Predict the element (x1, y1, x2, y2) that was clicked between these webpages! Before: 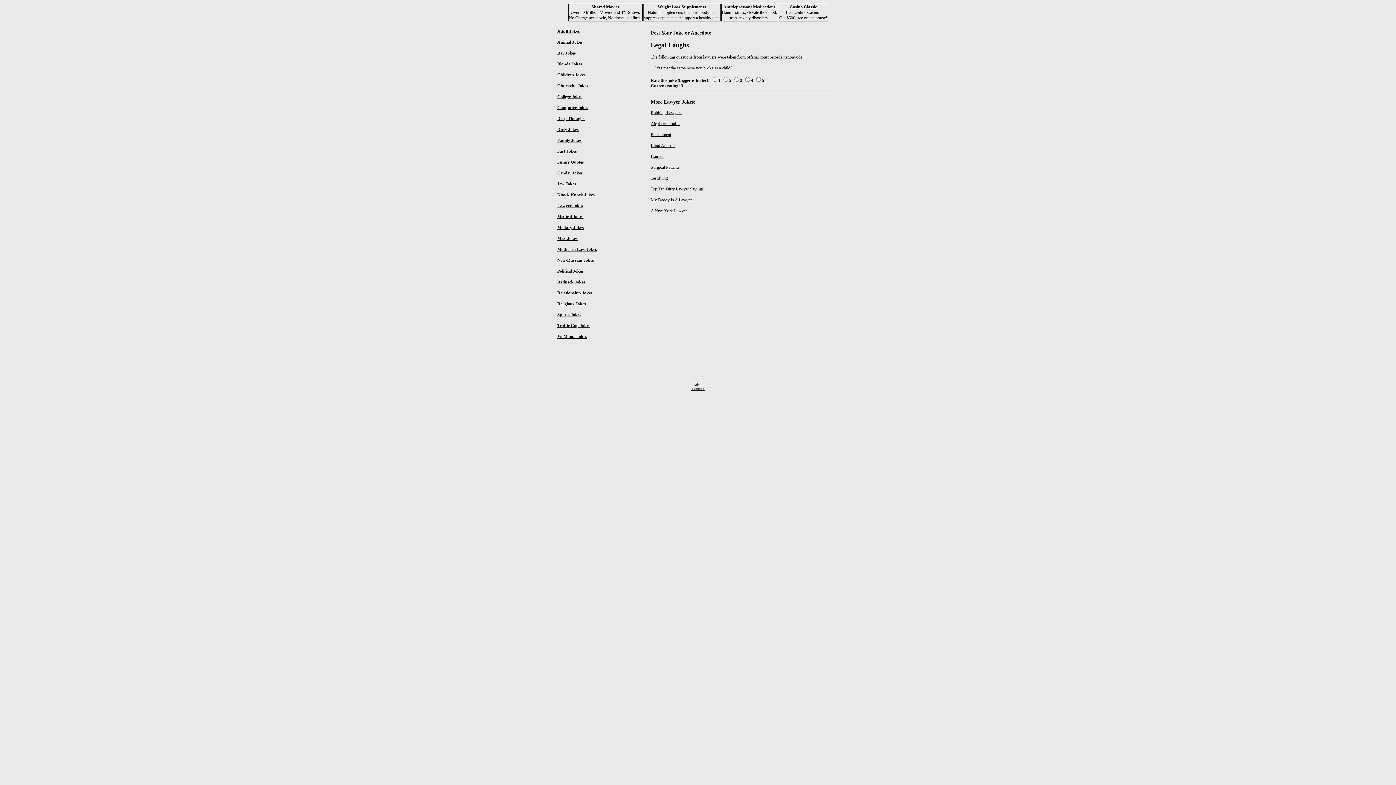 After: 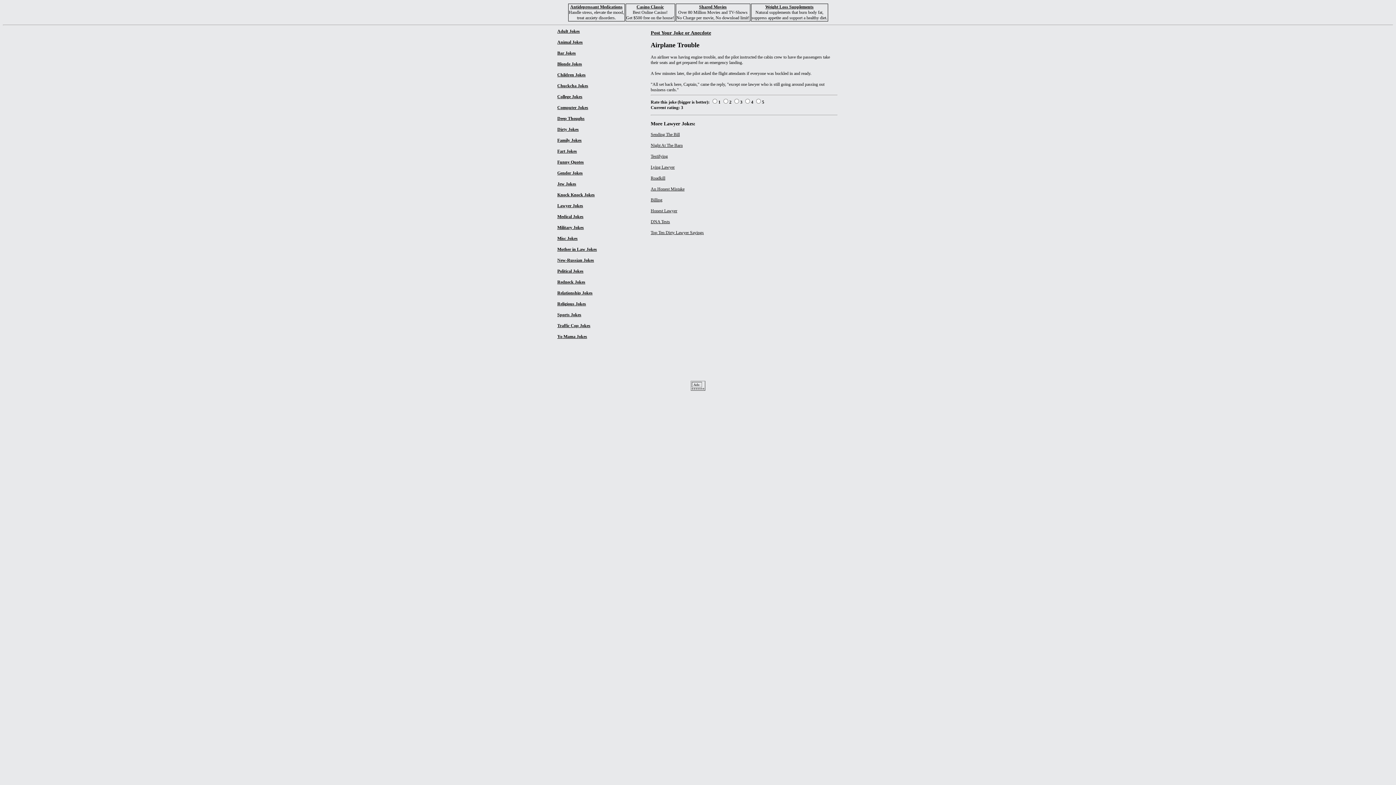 Action: bbox: (650, 121, 680, 126) label: Airplane Trouble